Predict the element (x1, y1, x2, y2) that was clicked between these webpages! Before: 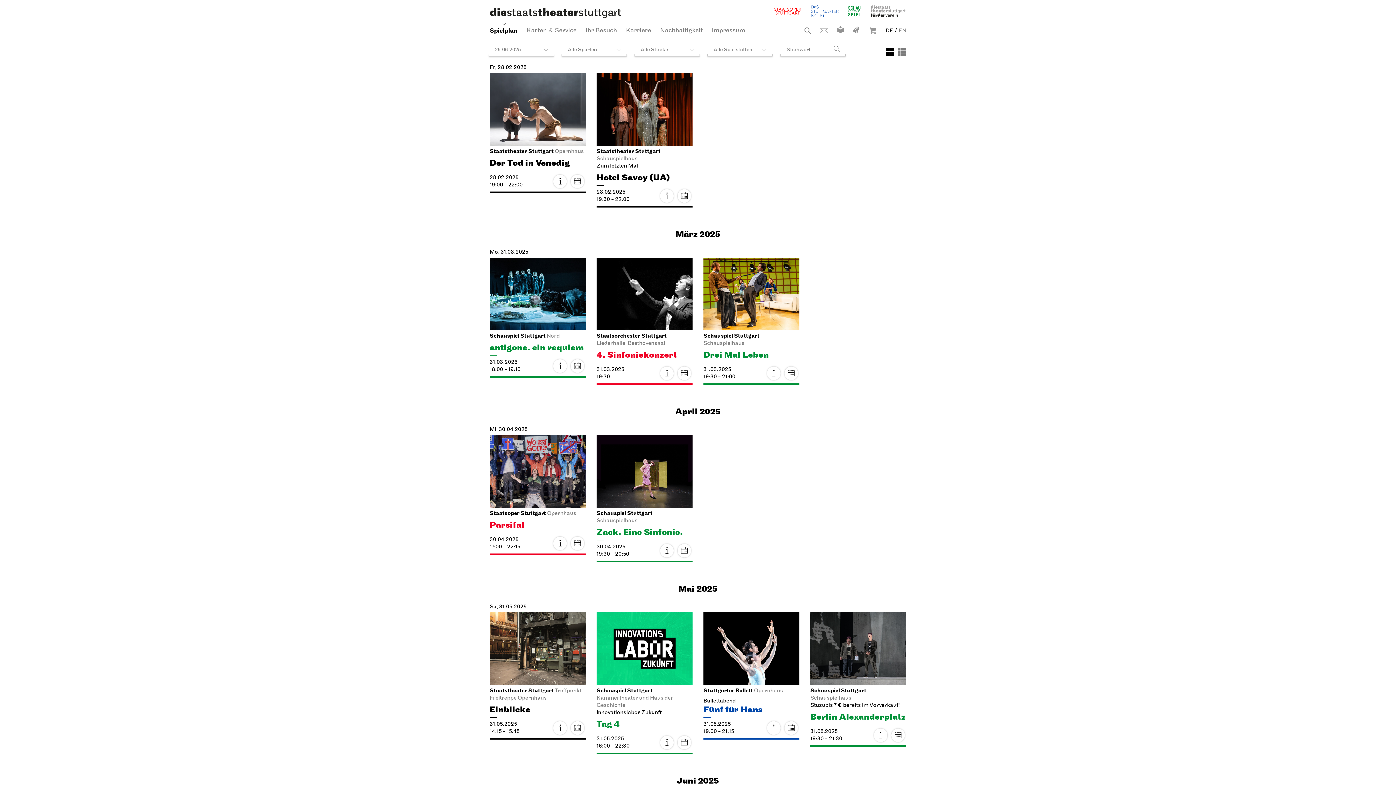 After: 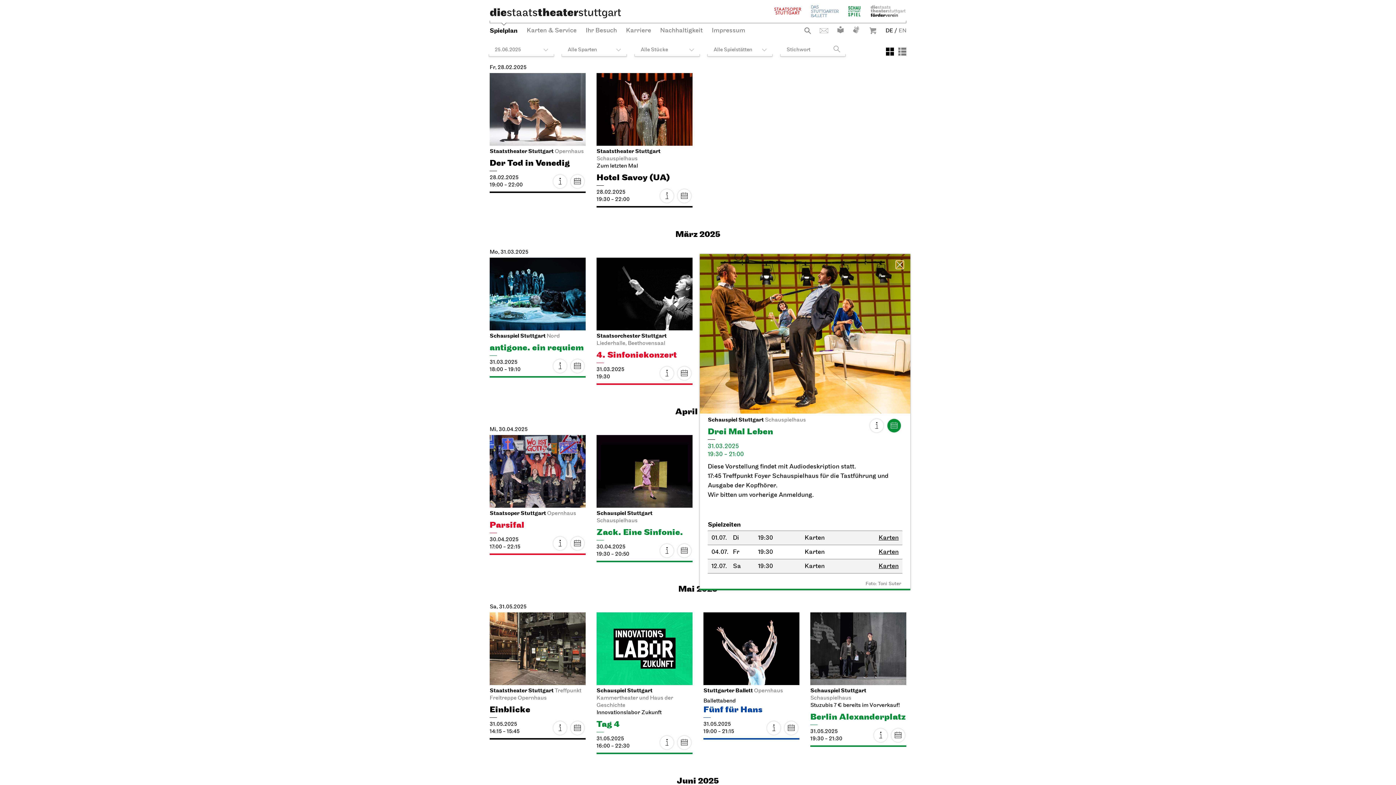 Action: bbox: (782, 365, 799, 381)